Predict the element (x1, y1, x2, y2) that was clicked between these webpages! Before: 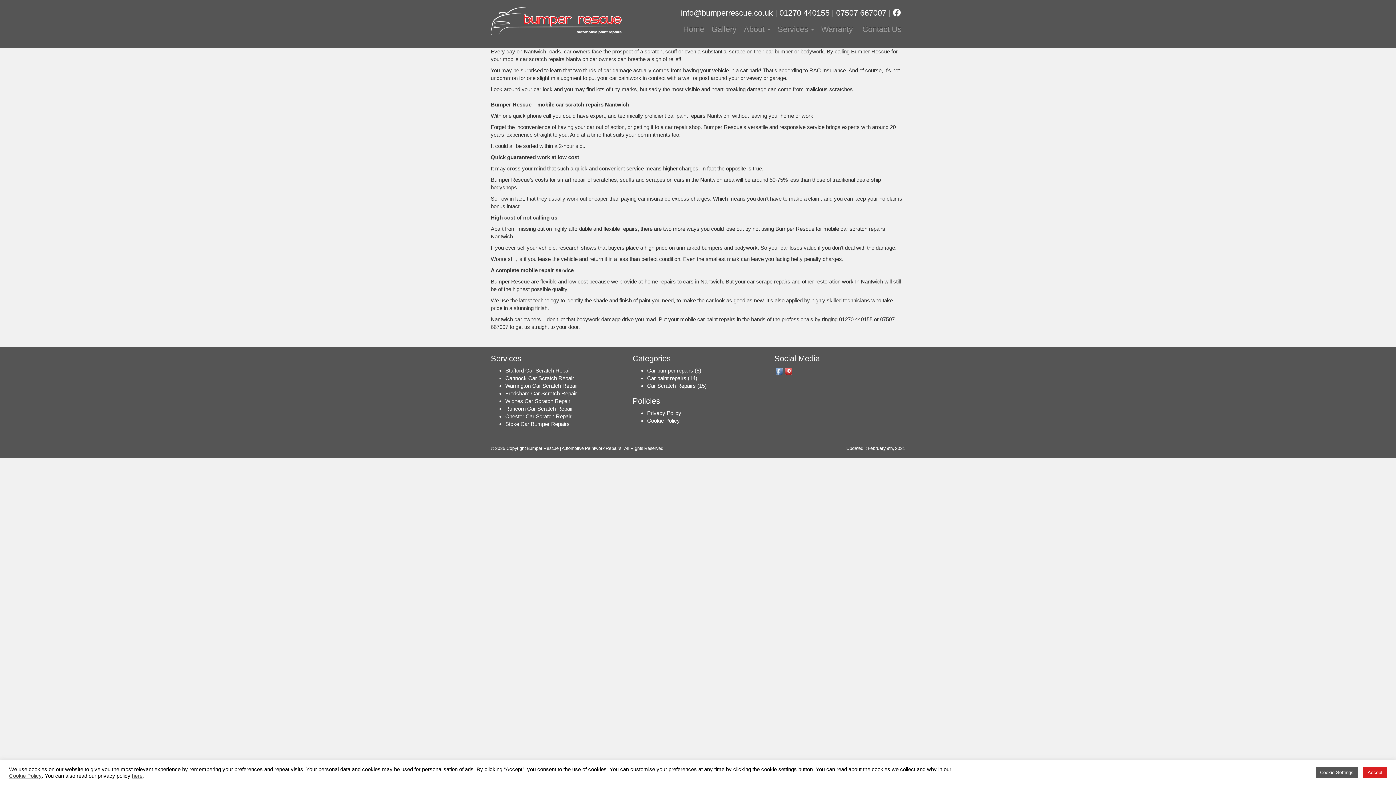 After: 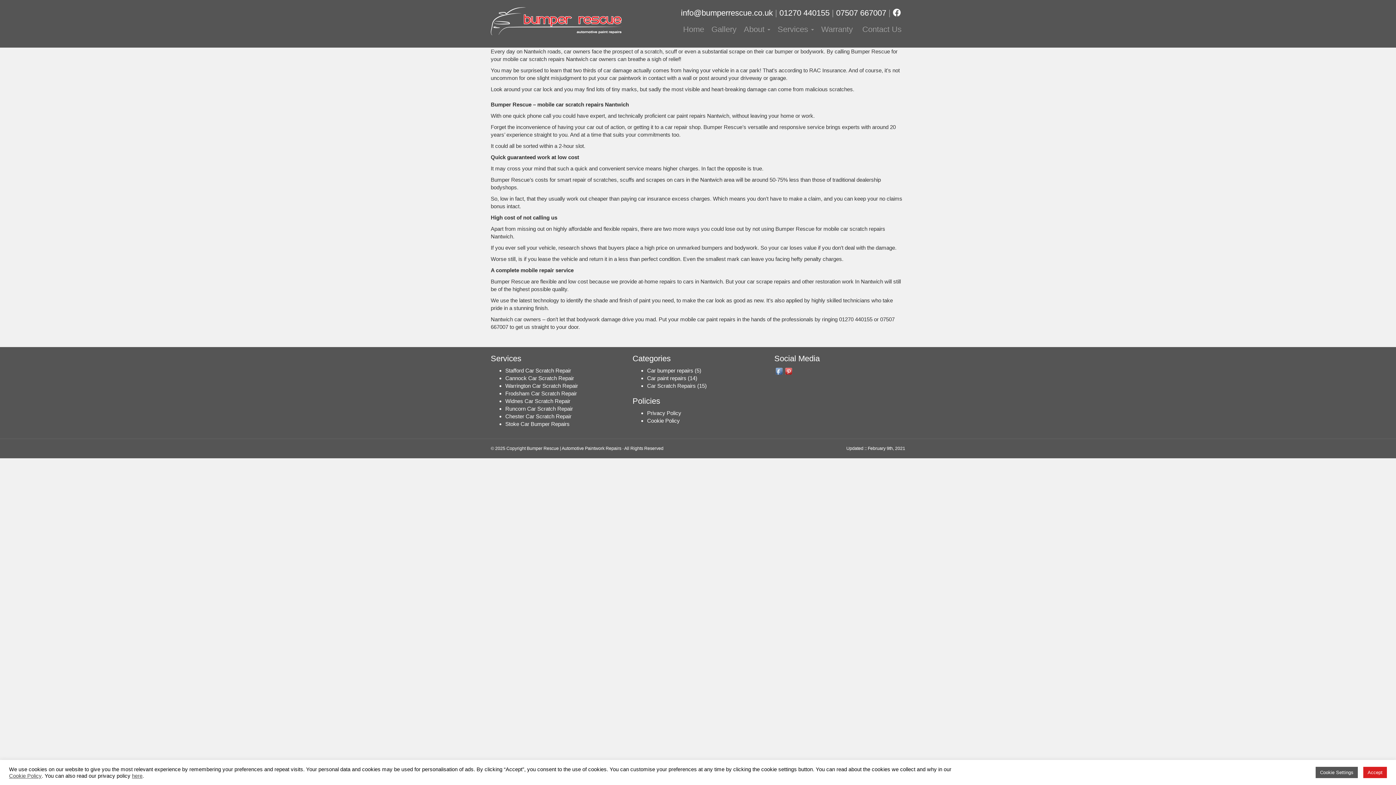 Action: bbox: (893, 8, 901, 17)